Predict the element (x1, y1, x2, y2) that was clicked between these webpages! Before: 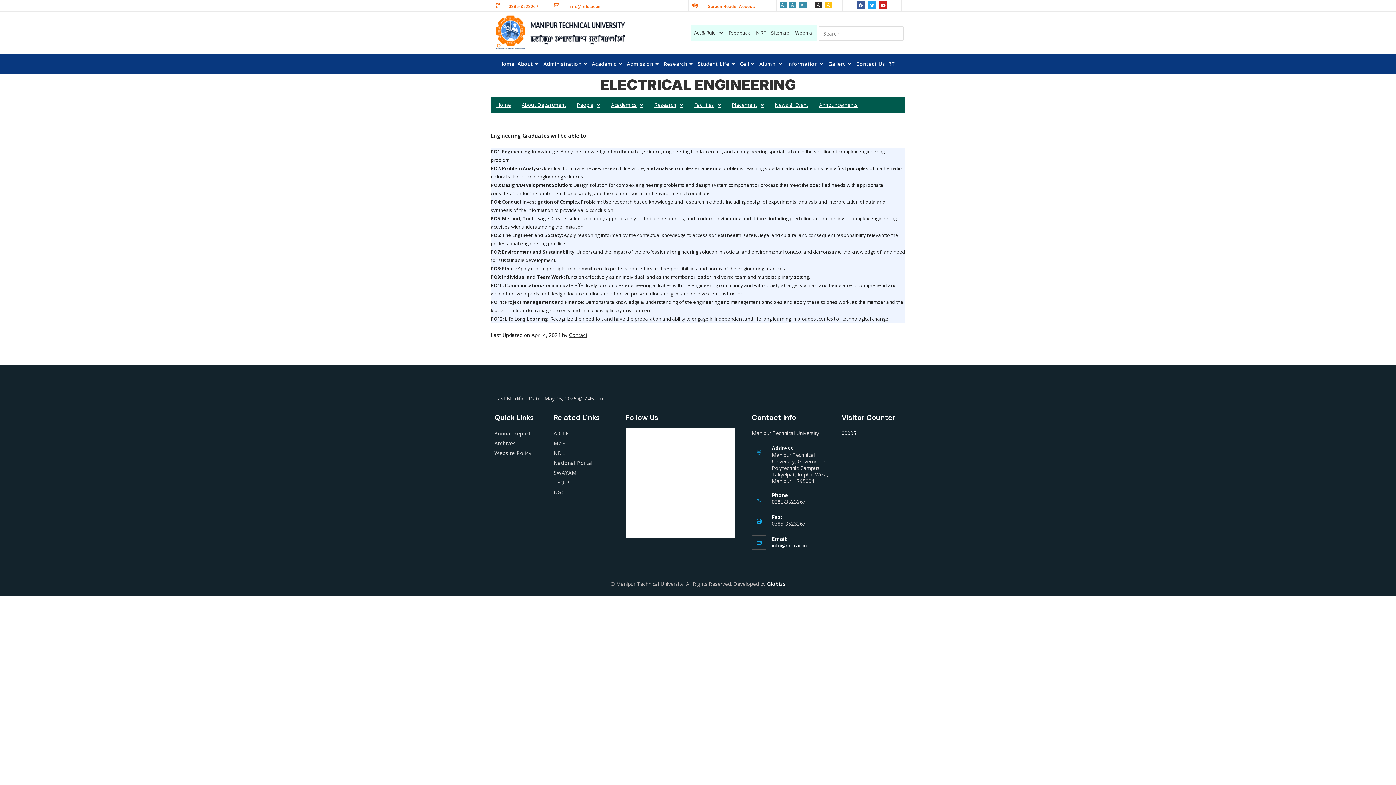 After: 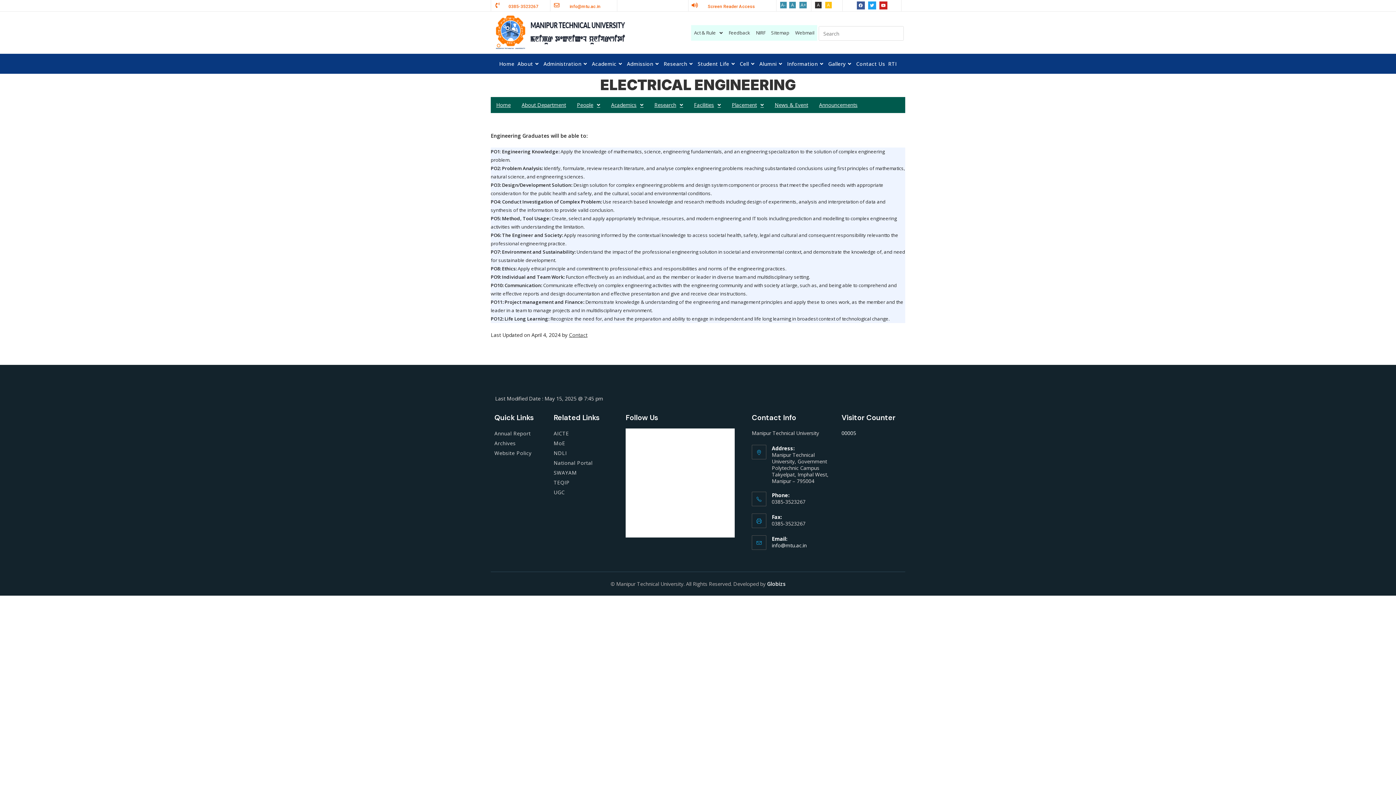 Action: label: Globizs bbox: (767, 580, 785, 587)